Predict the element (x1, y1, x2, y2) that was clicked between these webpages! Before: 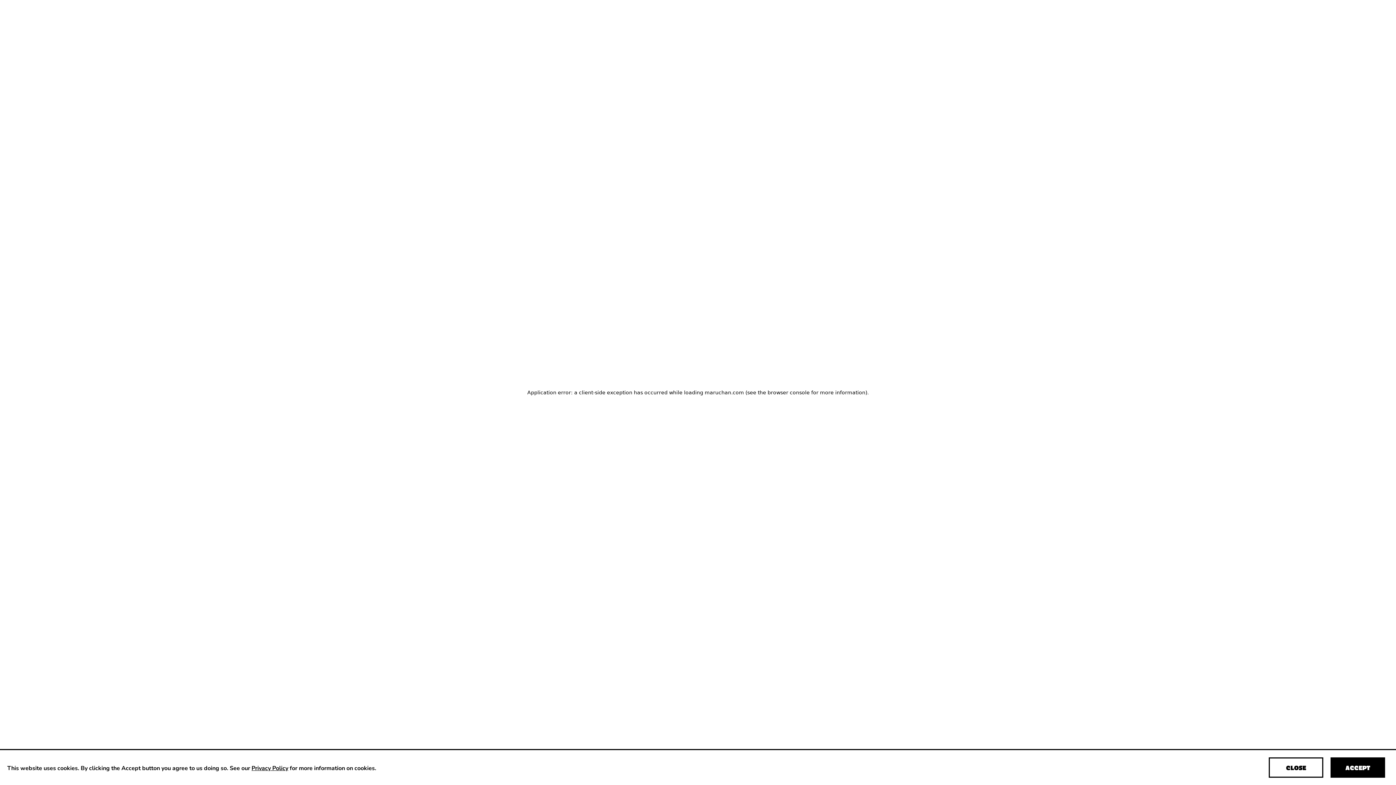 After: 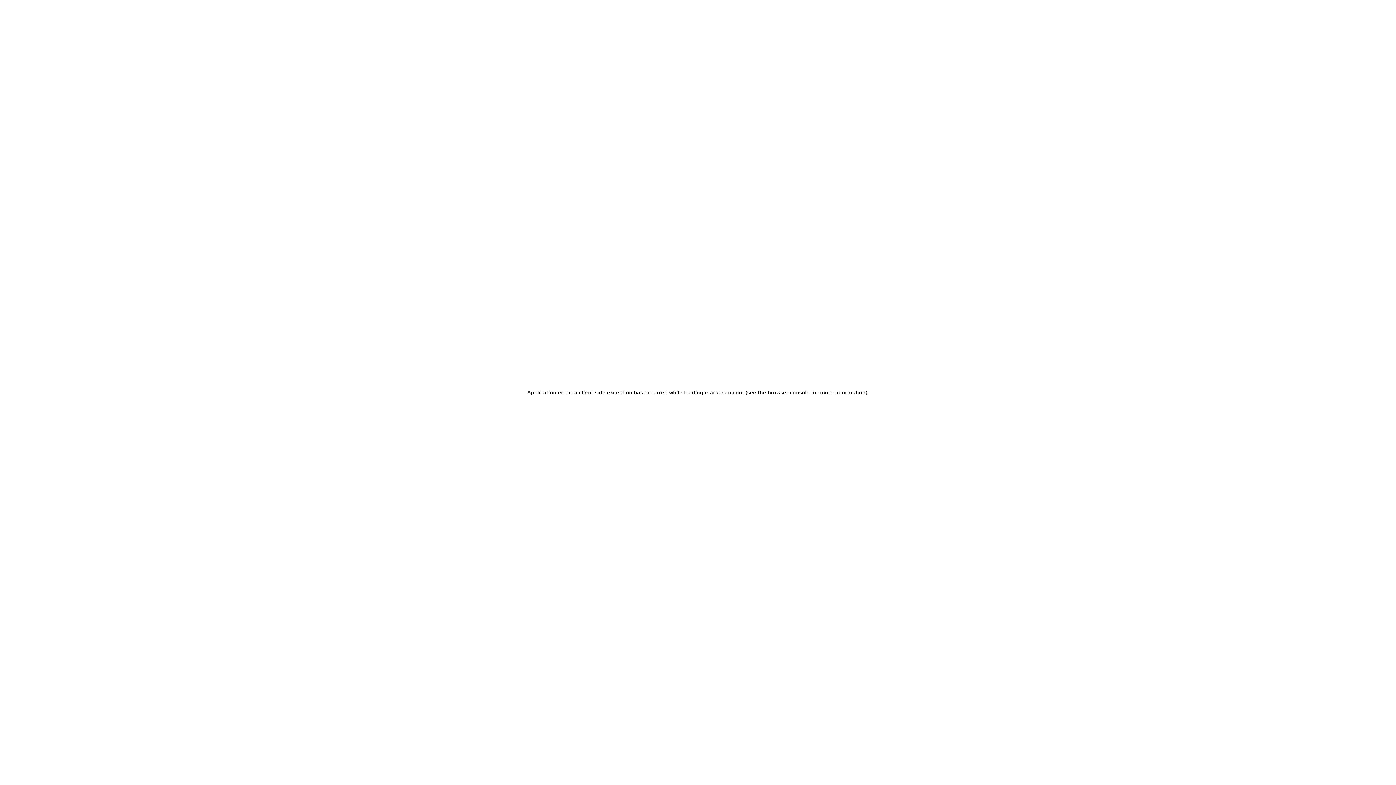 Action: bbox: (1269, 757, 1323, 778) label: Decline cookies